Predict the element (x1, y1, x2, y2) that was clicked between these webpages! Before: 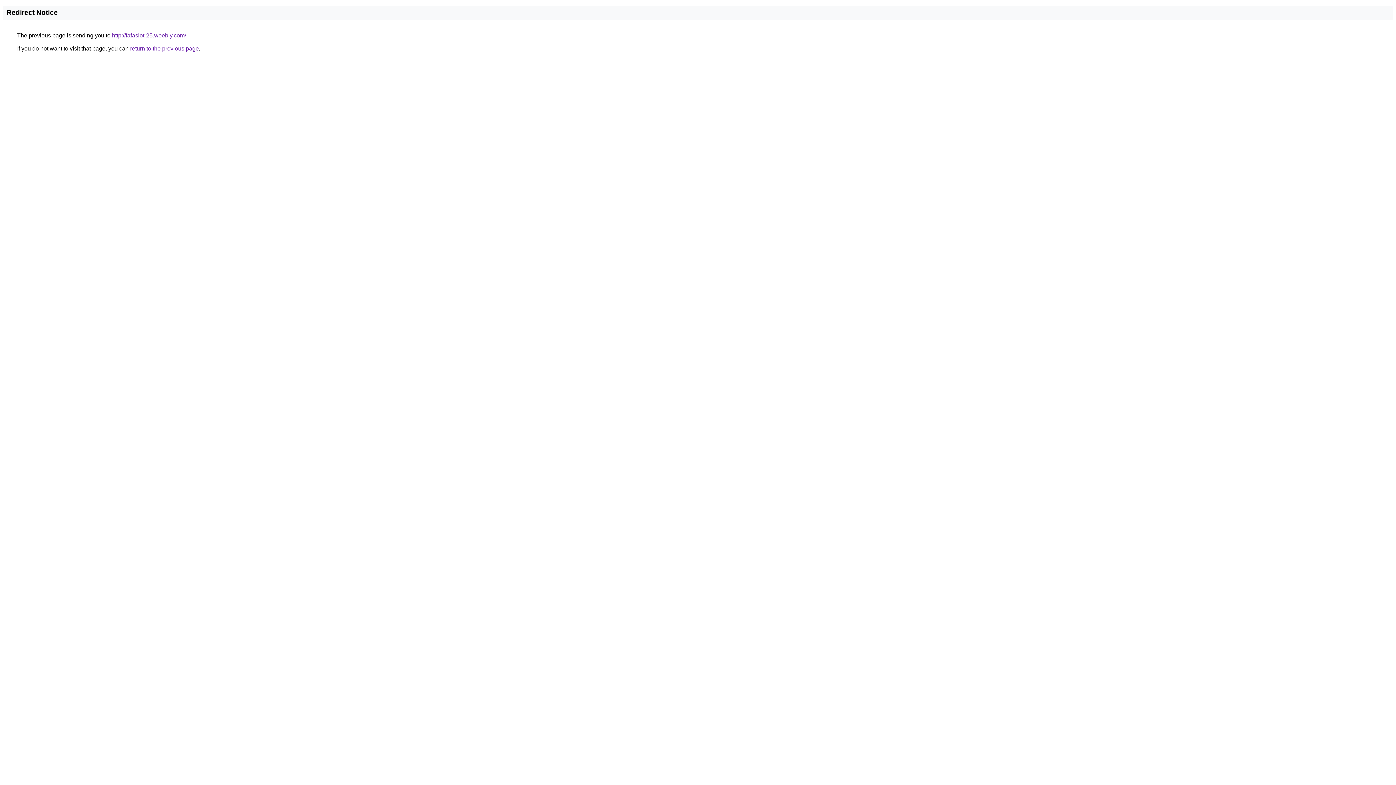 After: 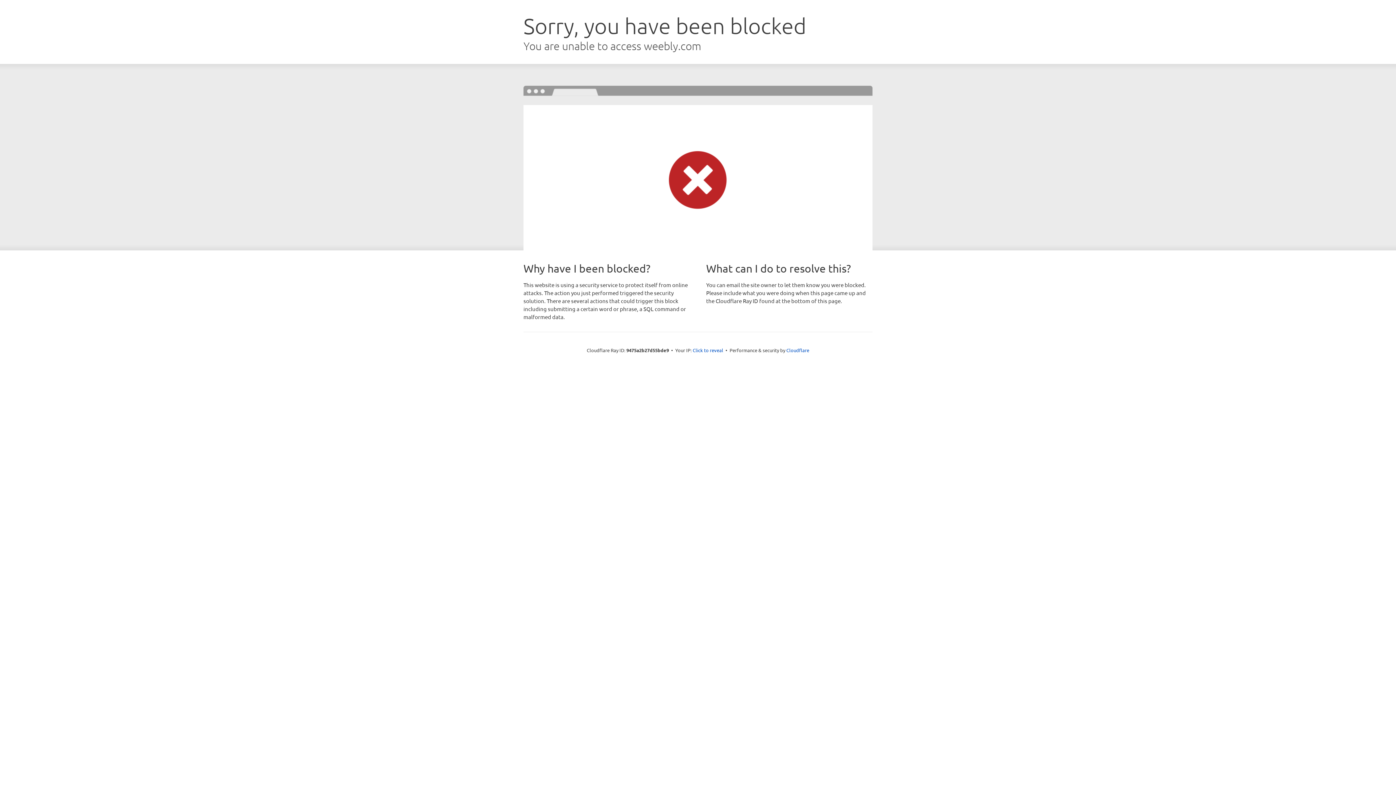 Action: bbox: (112, 32, 186, 38) label: http://fafaslot-25.weebly.com/